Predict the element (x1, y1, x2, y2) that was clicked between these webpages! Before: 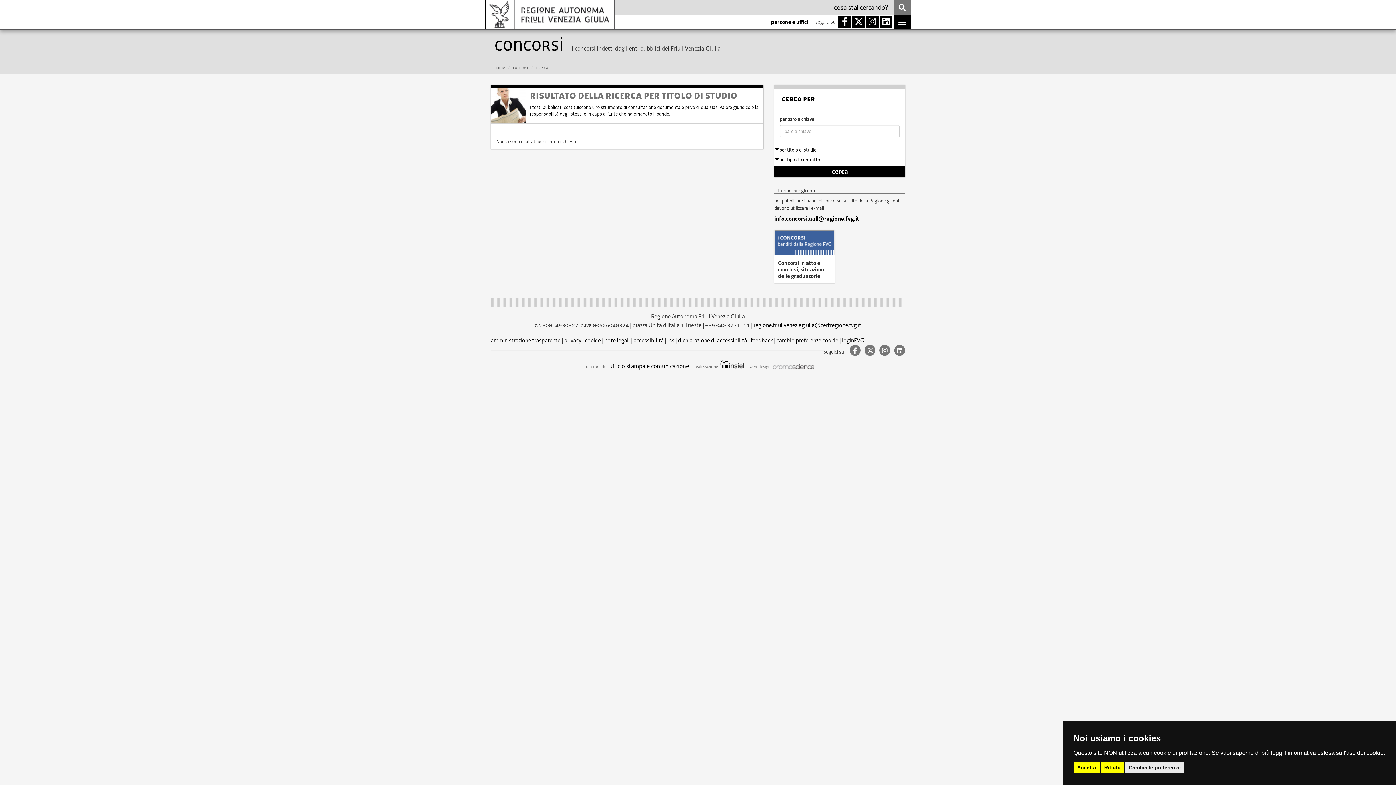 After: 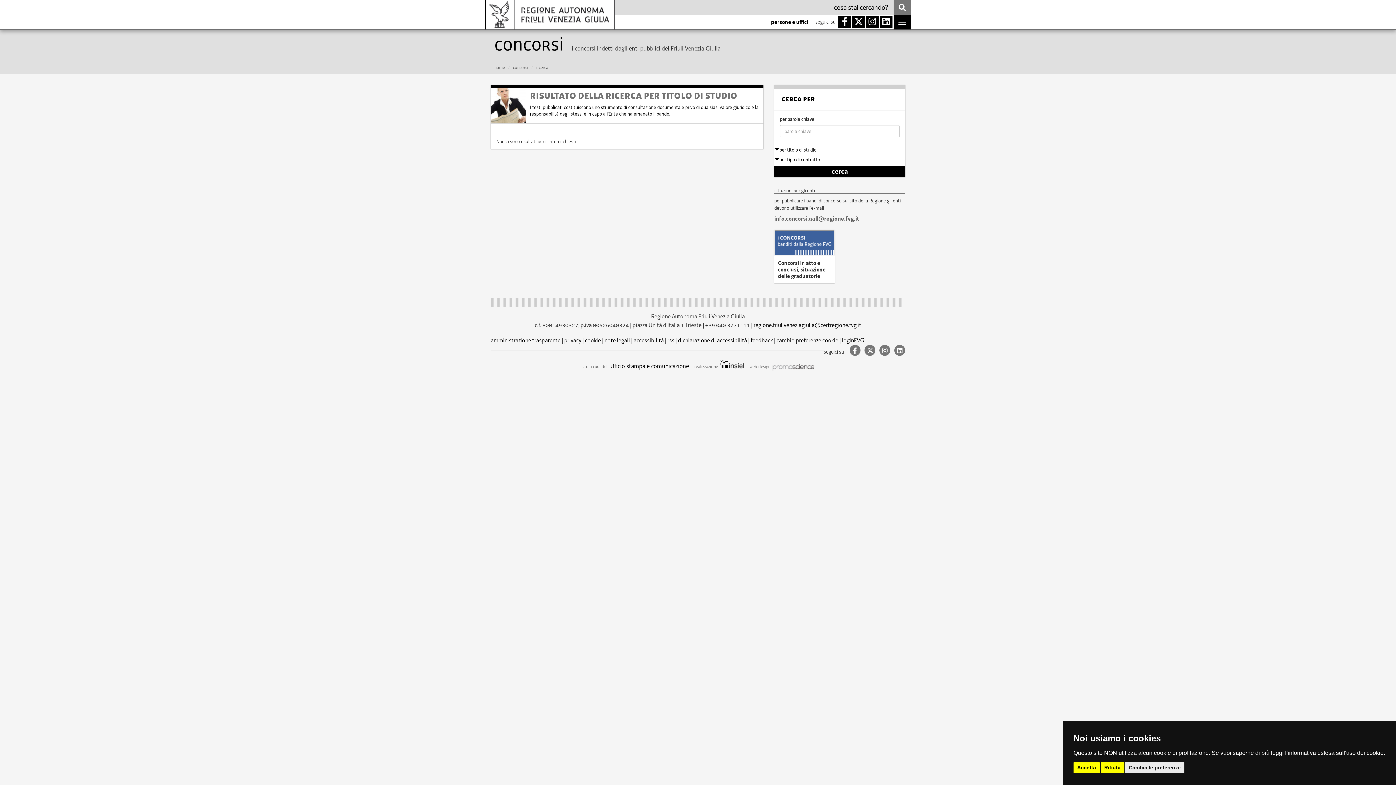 Action: label: info.concorsi.aall@regione.fvg.it bbox: (774, 215, 905, 222)